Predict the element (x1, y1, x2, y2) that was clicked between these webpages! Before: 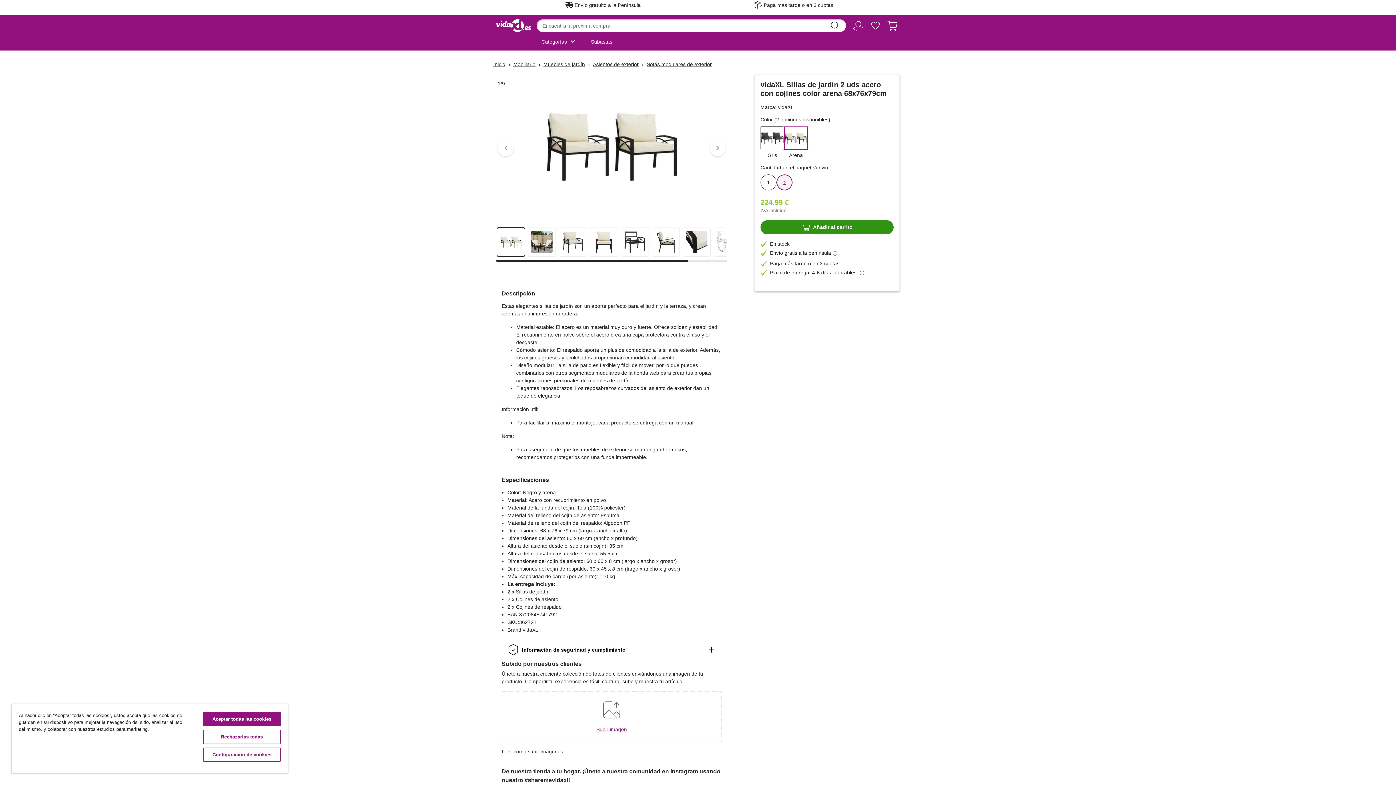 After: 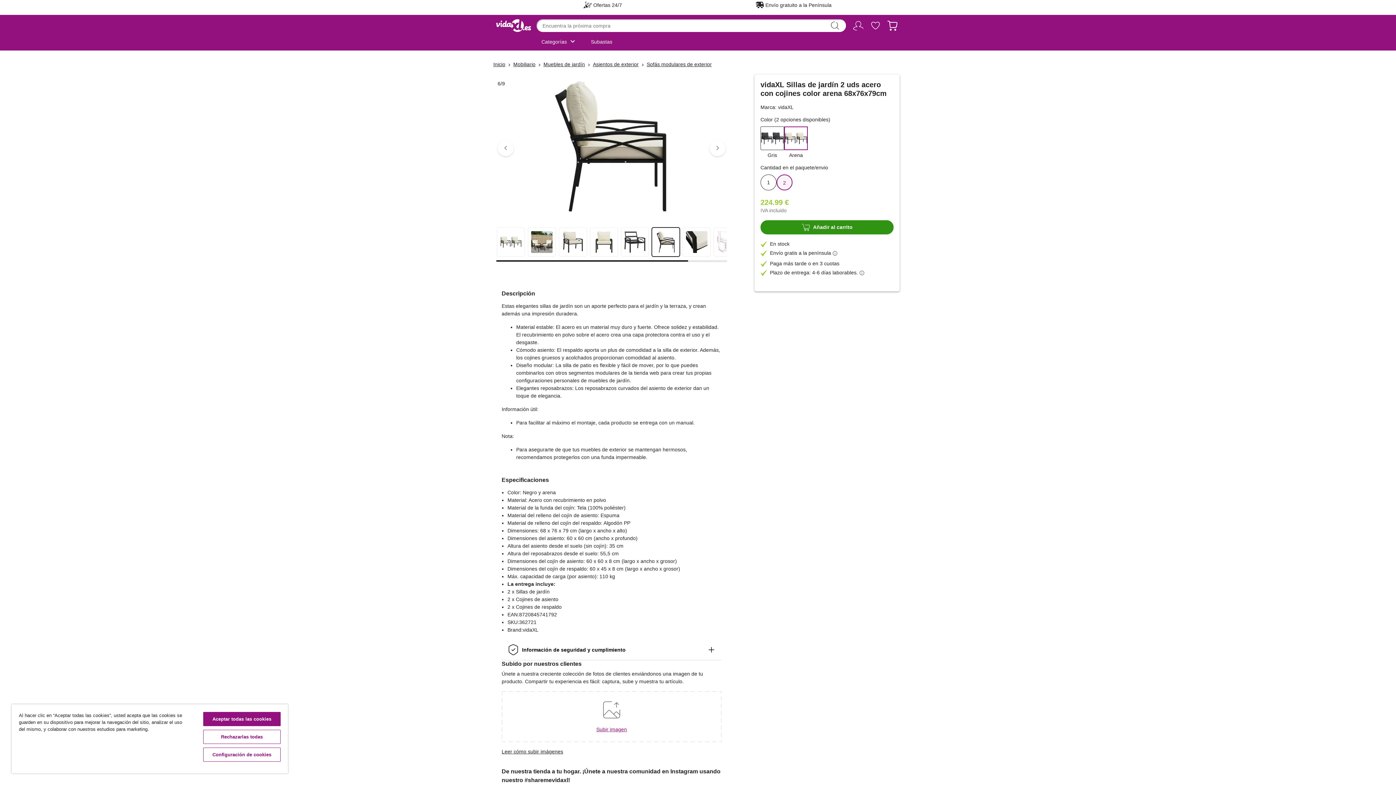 Action: bbox: (651, 227, 680, 256)